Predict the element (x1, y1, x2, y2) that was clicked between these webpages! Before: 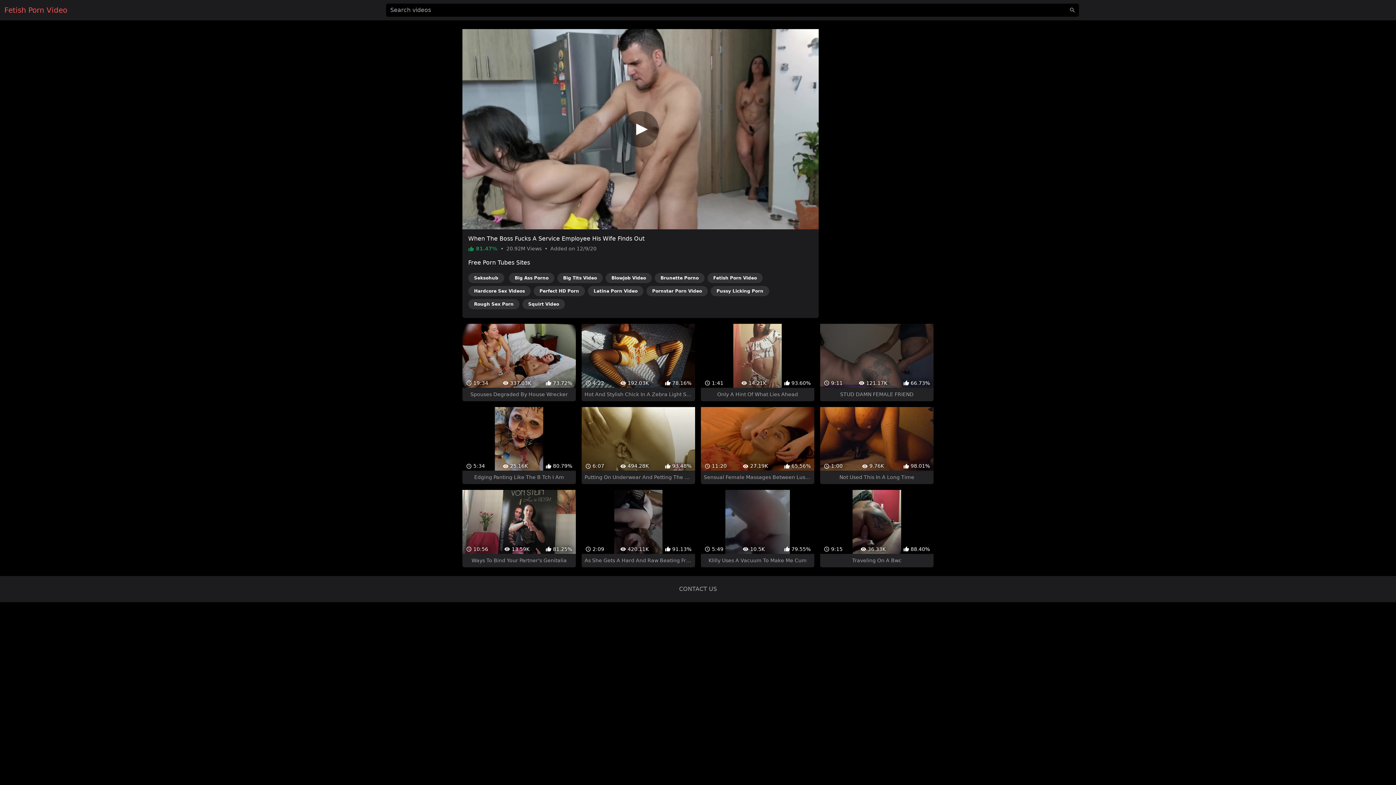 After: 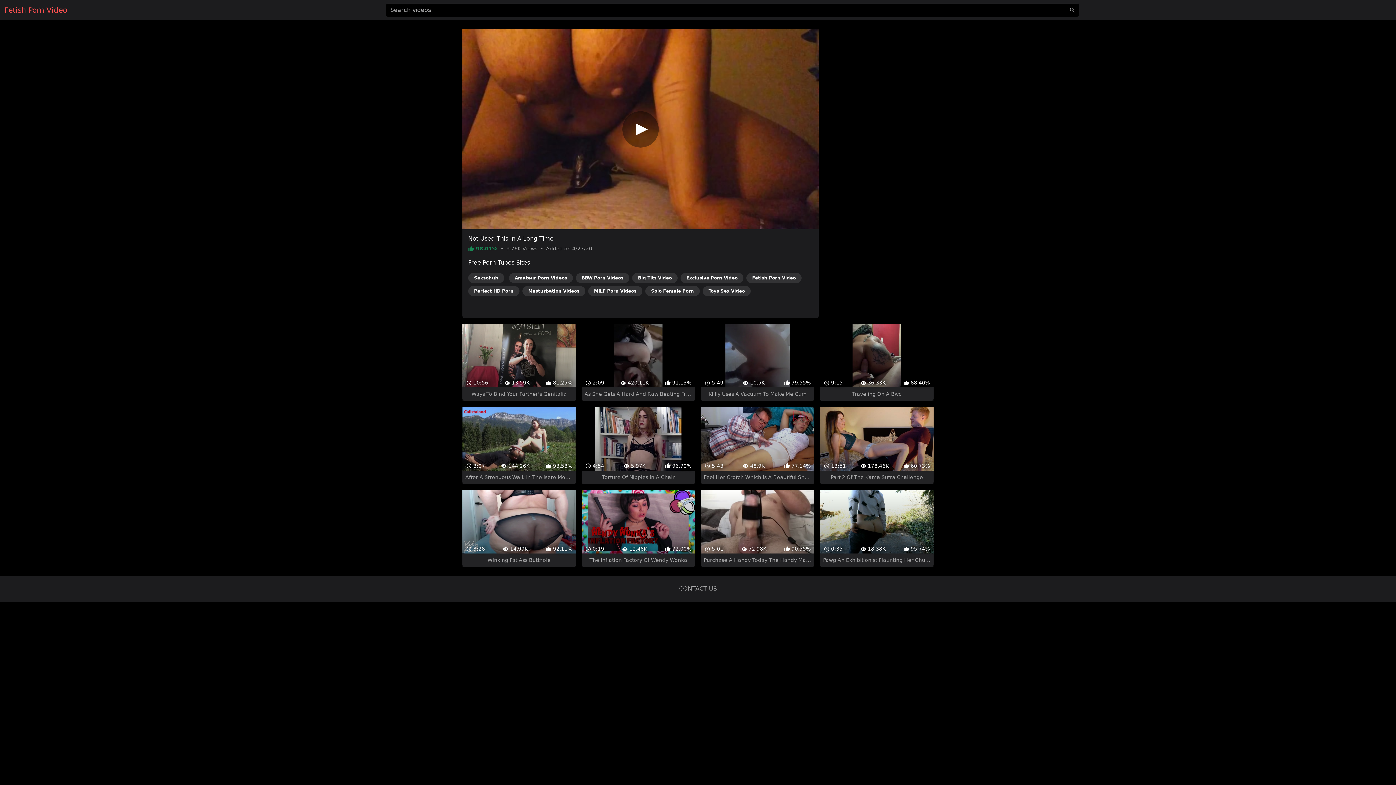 Action: label:  1:00
 9.76K
 98.01%
Not Used This In A Long Time bbox: (820, 407, 933, 484)